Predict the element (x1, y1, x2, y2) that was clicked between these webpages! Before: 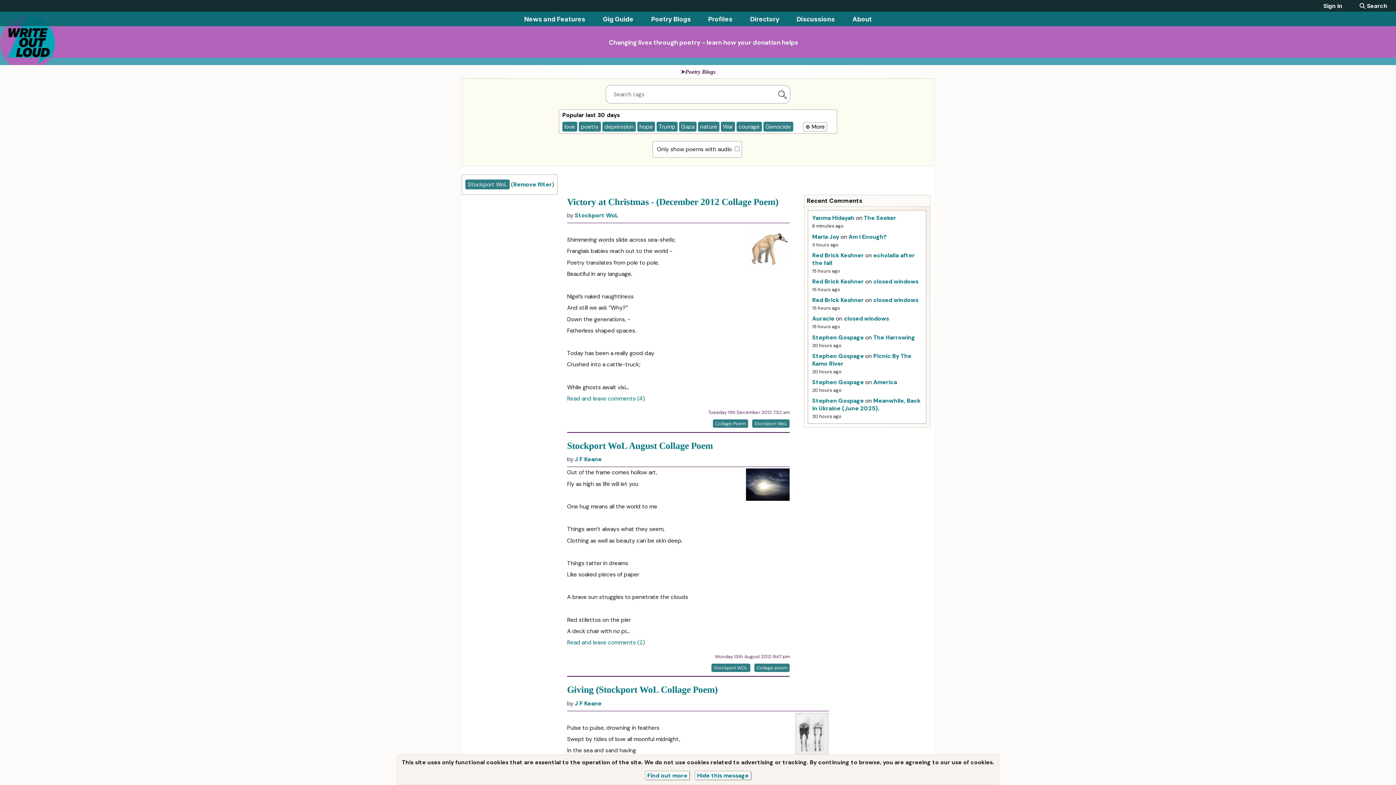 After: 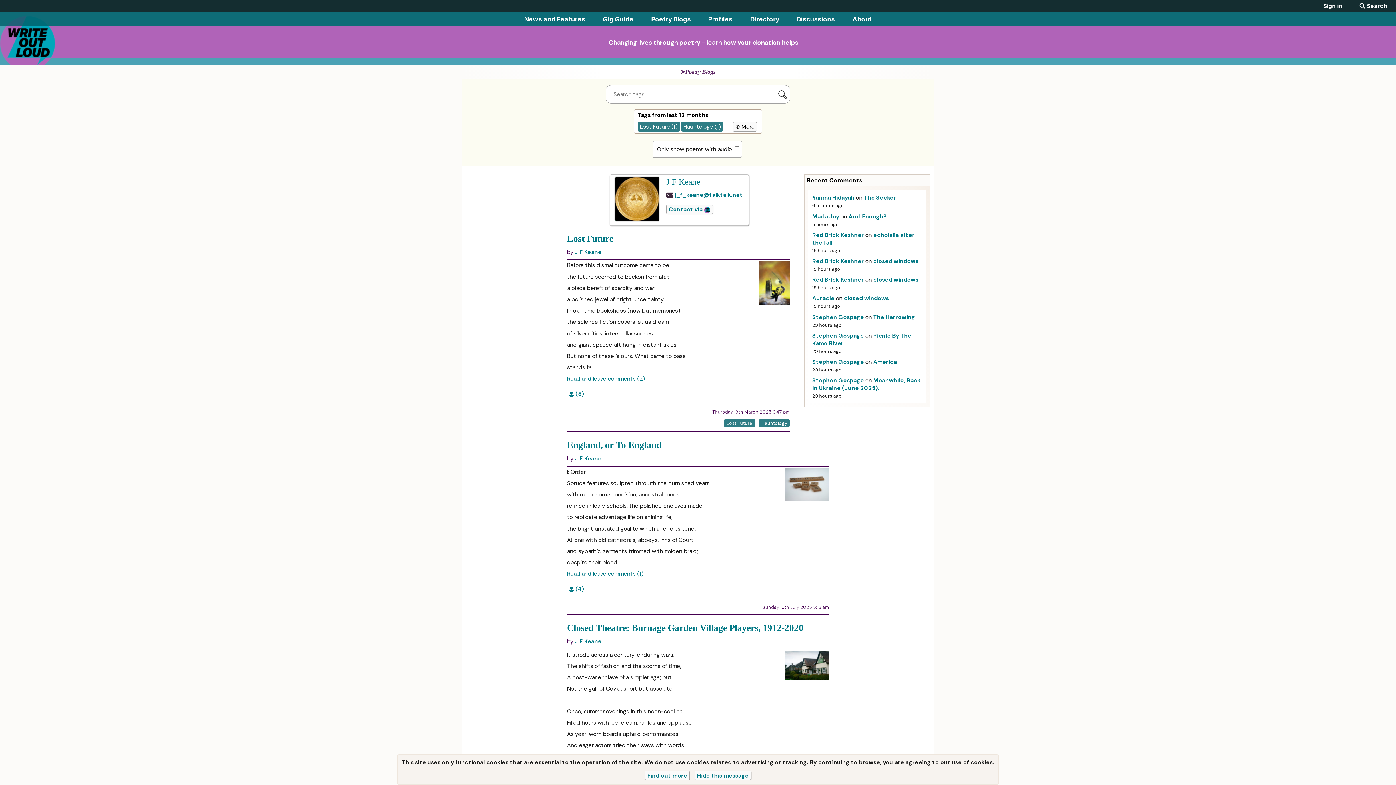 Action: bbox: (574, 455, 601, 463) label: J F Keane